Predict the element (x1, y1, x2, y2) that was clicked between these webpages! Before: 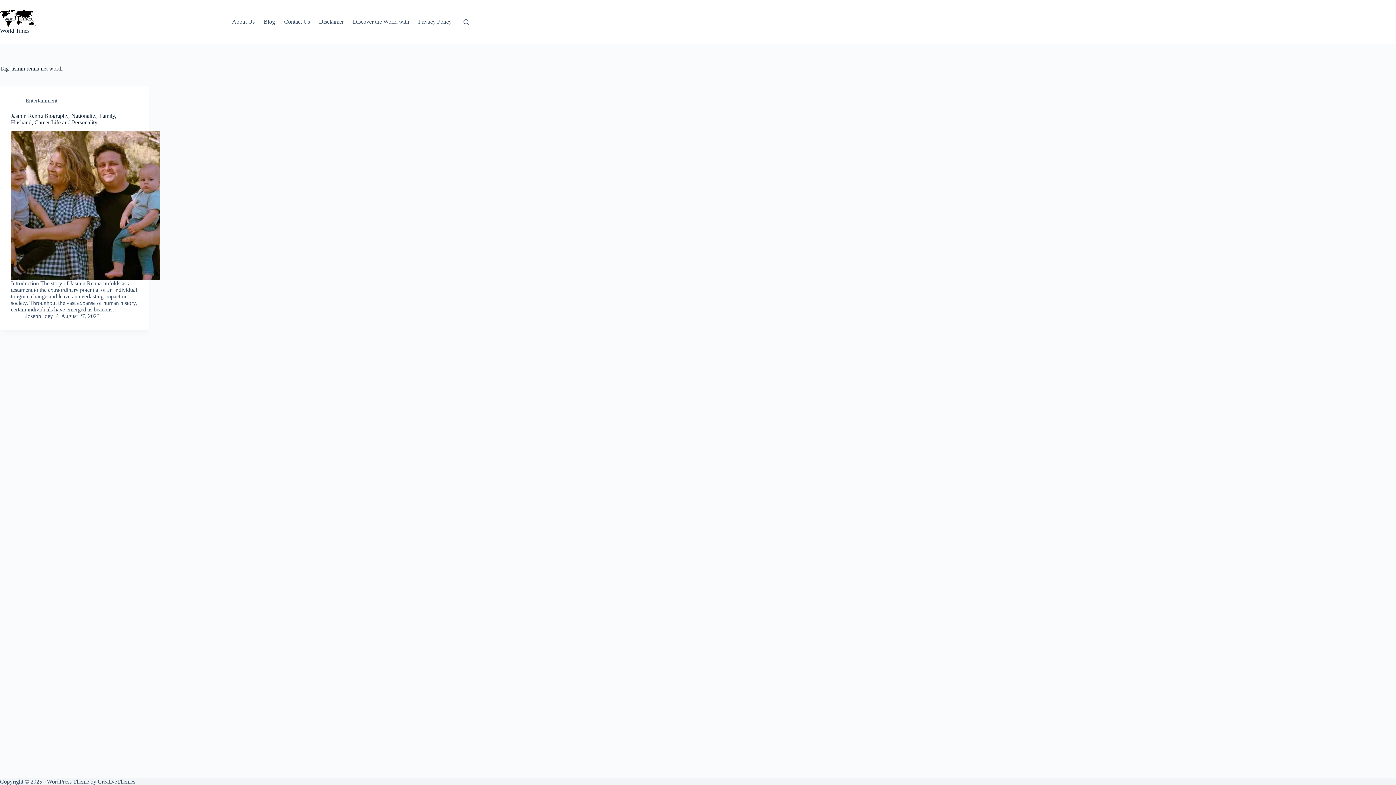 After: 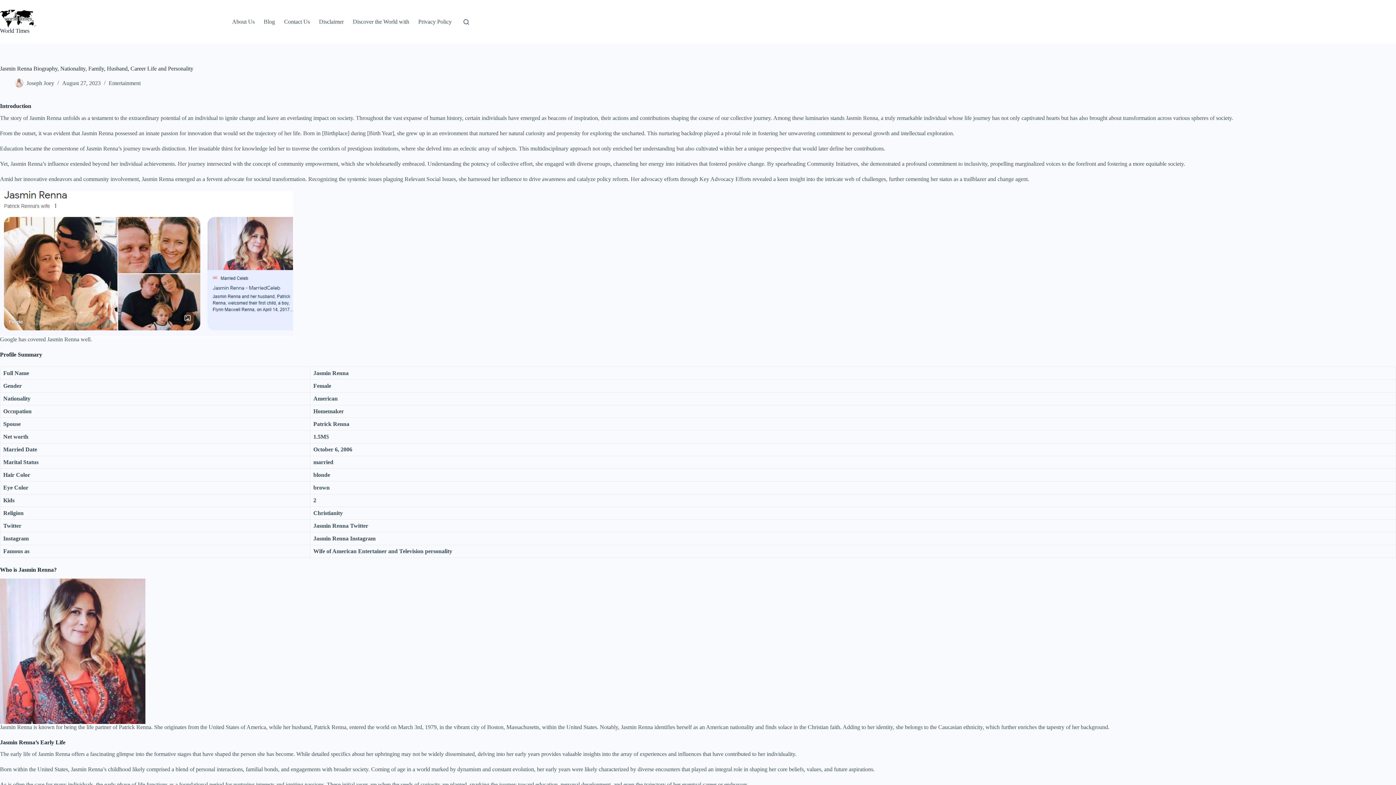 Action: label: Jasmin Renna Biography, Nationality, Family, Husband, Career Life and Personality bbox: (10, 131, 160, 280)